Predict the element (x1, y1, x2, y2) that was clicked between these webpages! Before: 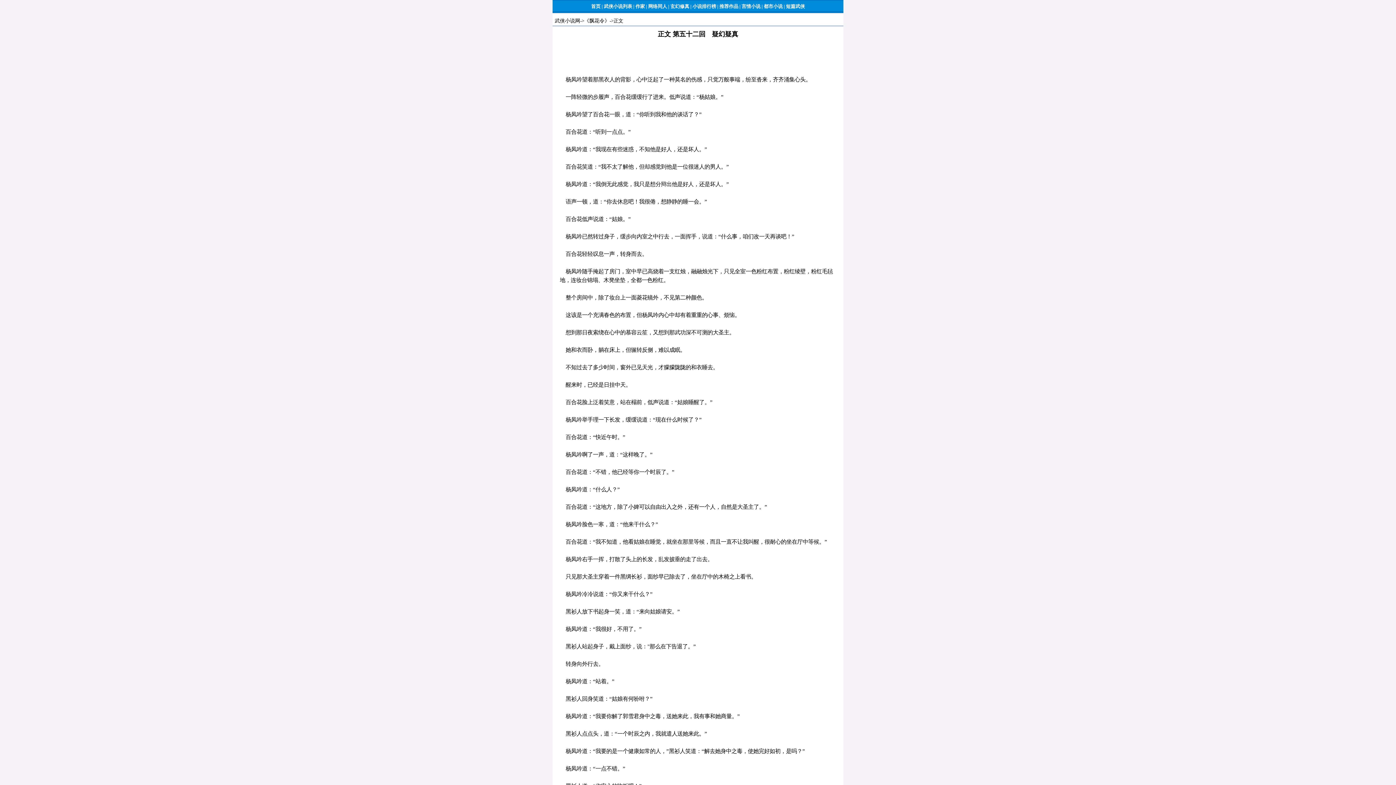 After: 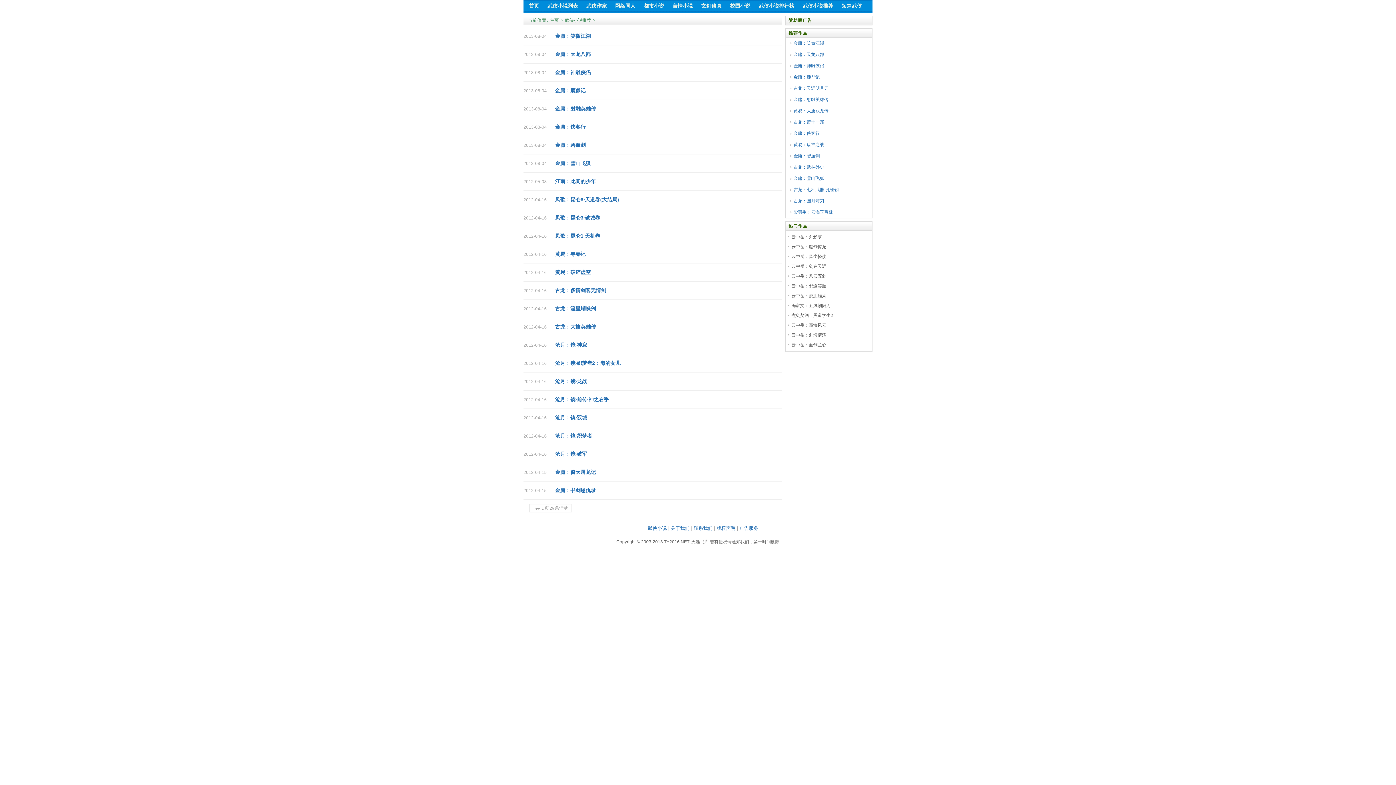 Action: label: 推荐作品 bbox: (719, 3, 738, 9)